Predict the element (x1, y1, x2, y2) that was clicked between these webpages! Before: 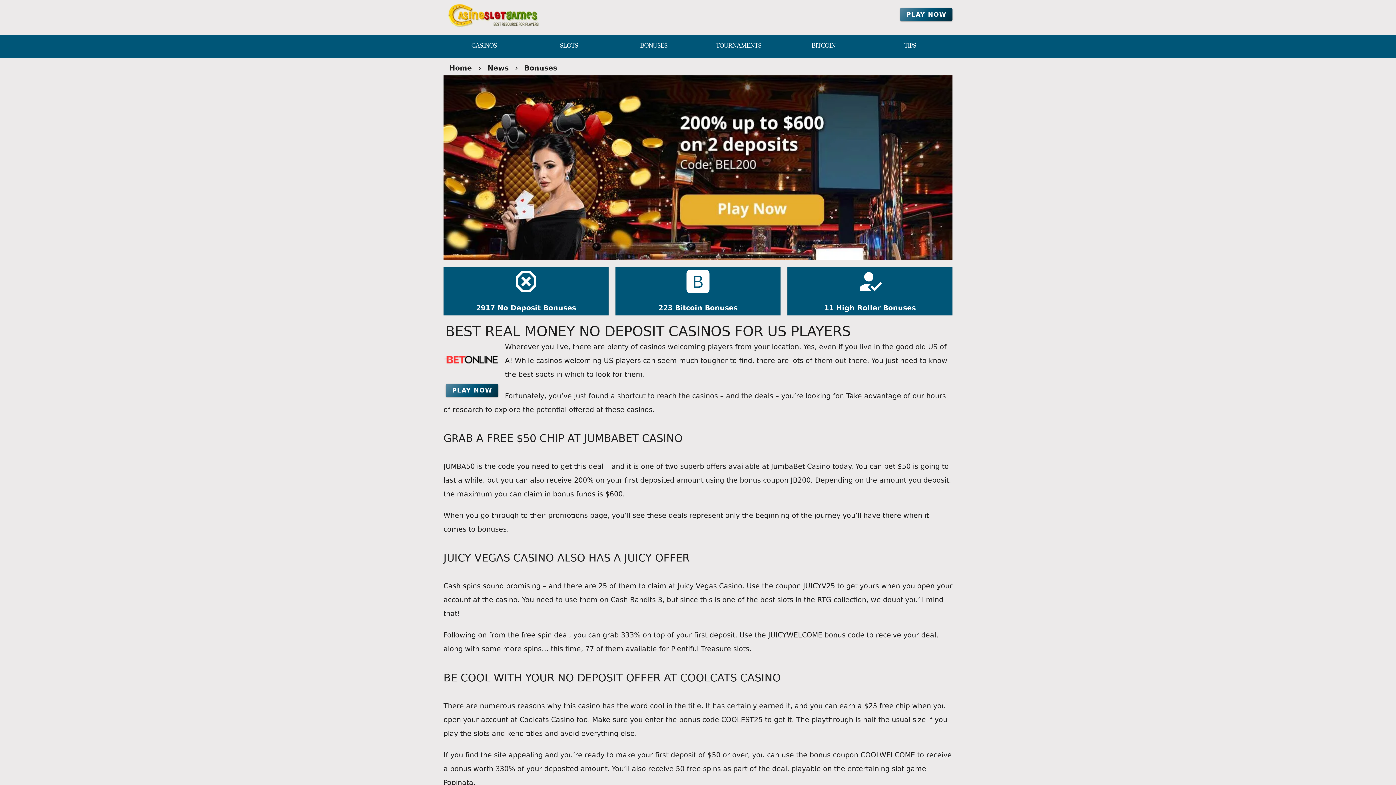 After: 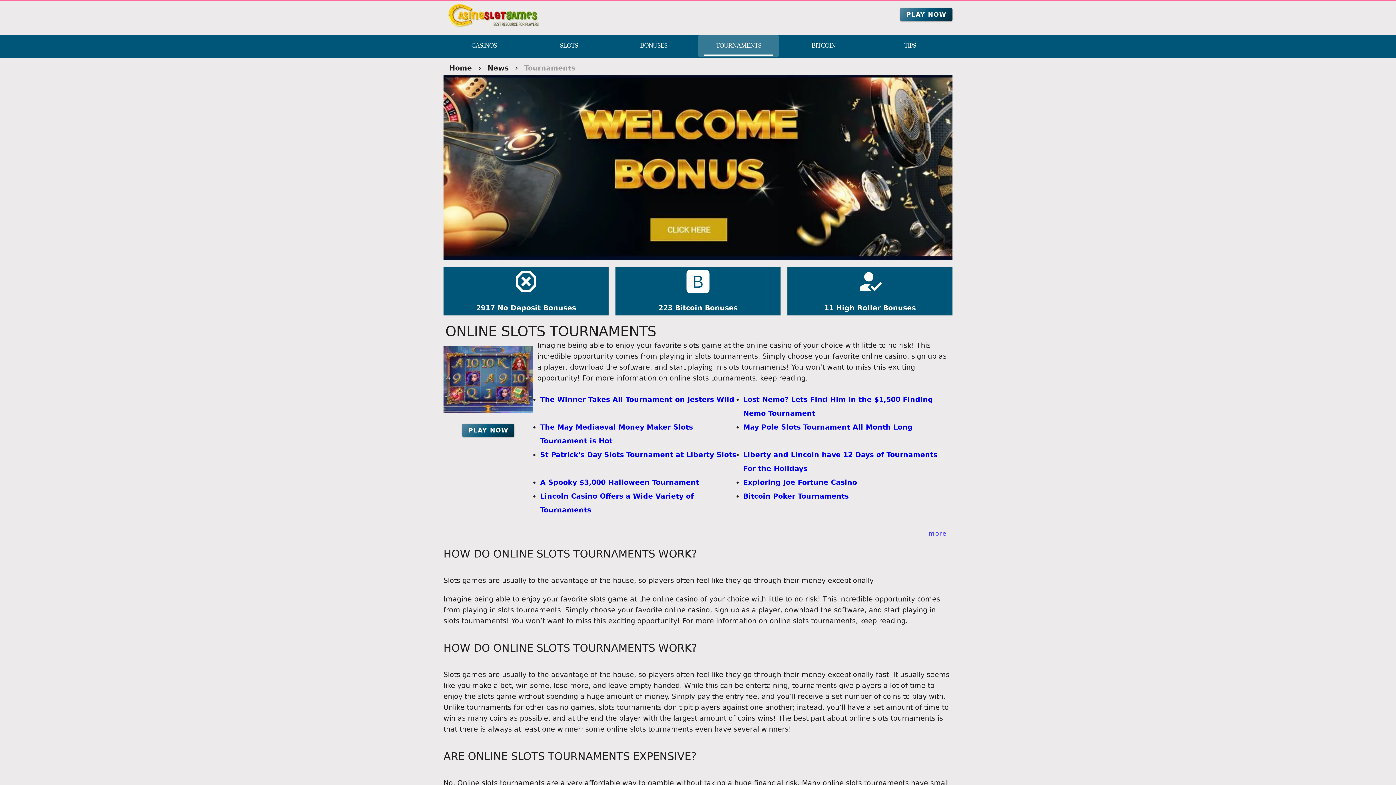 Action: bbox: (698, 35, 779, 56) label: Tournaments